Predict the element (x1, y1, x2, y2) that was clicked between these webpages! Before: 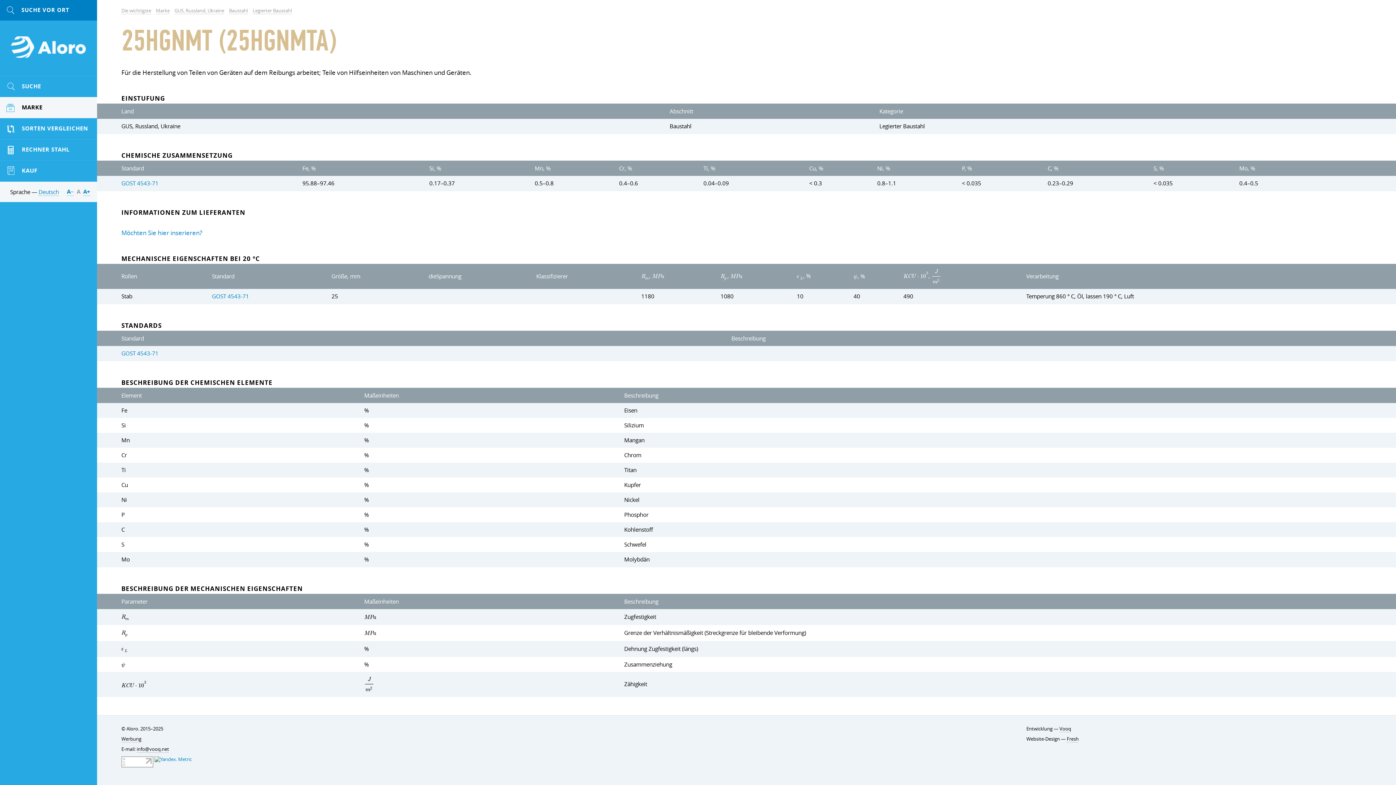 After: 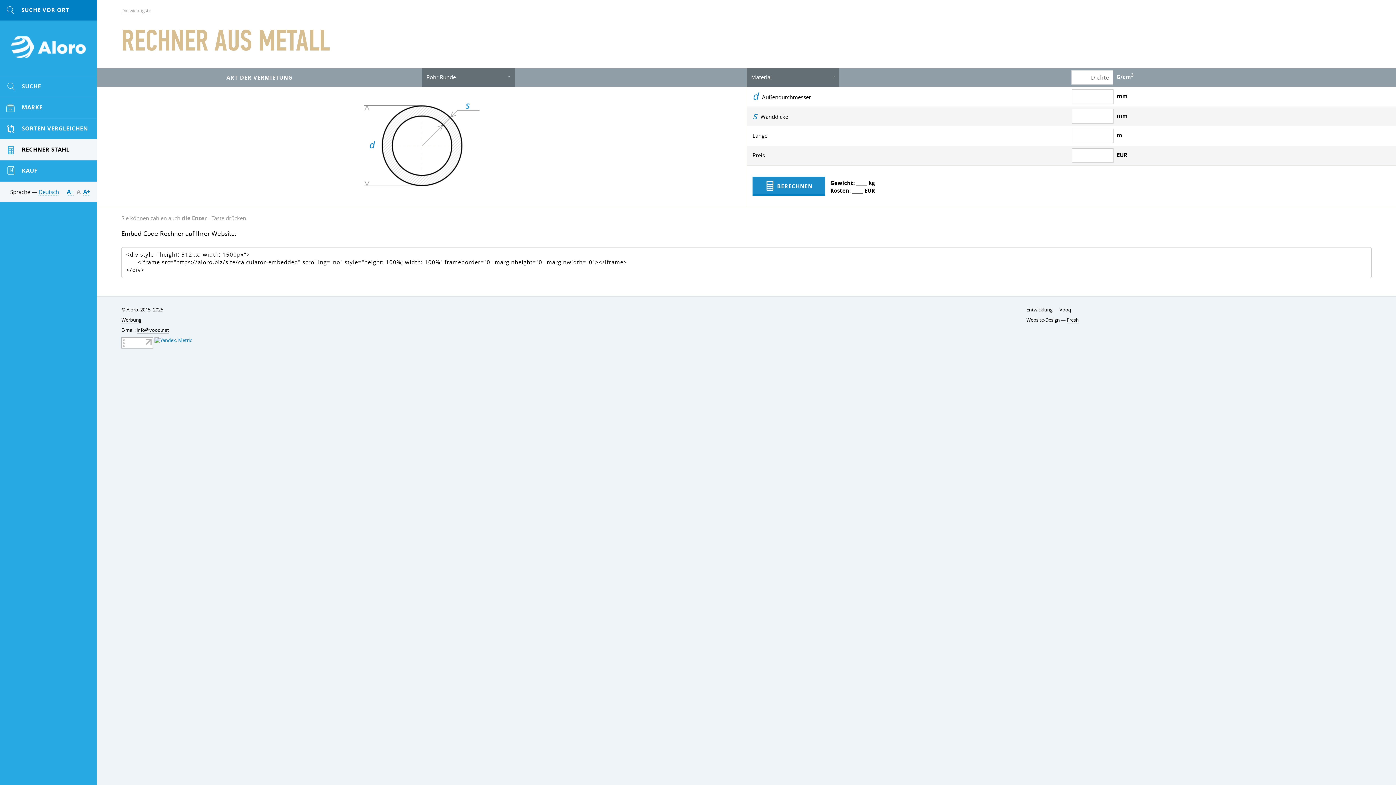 Action: bbox: (0, 139, 97, 160) label:  RECHNER STAHL